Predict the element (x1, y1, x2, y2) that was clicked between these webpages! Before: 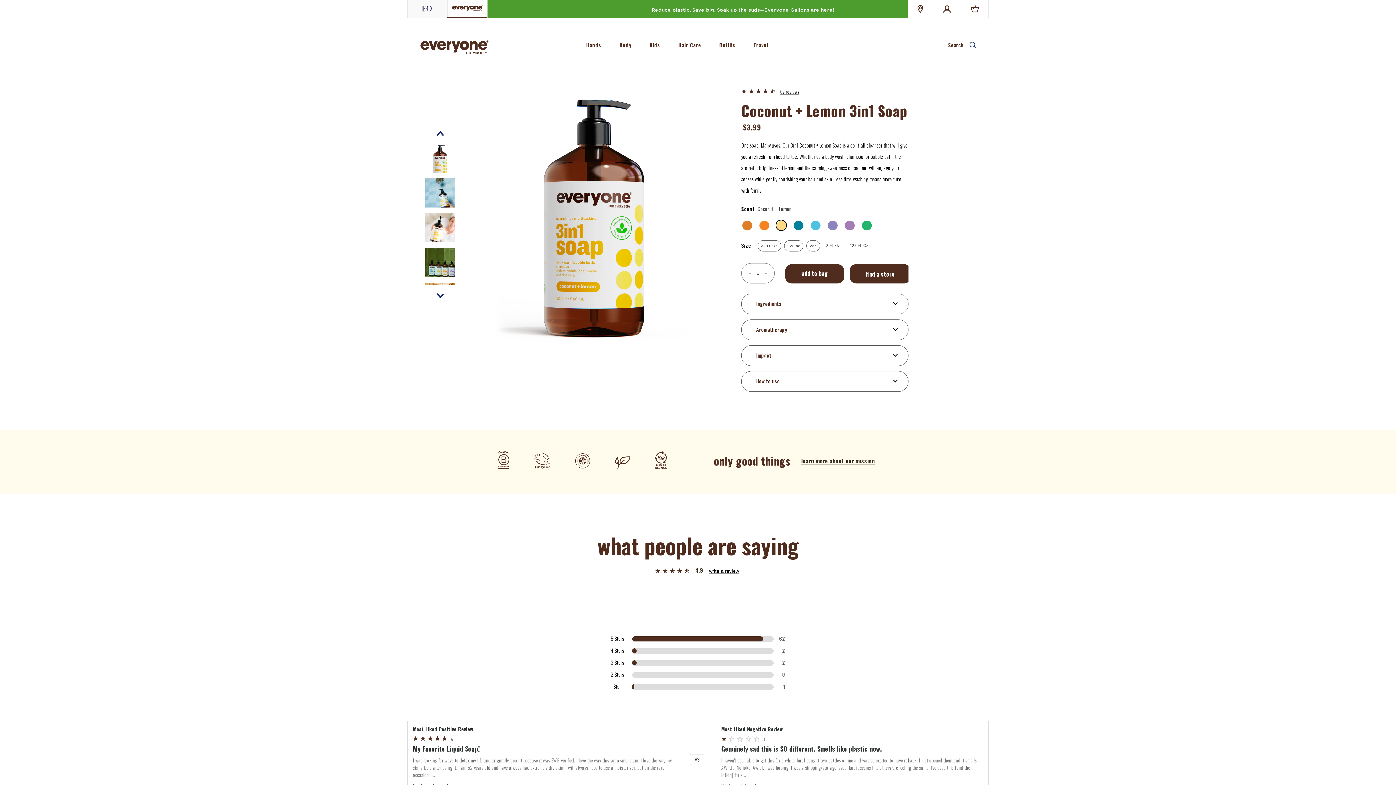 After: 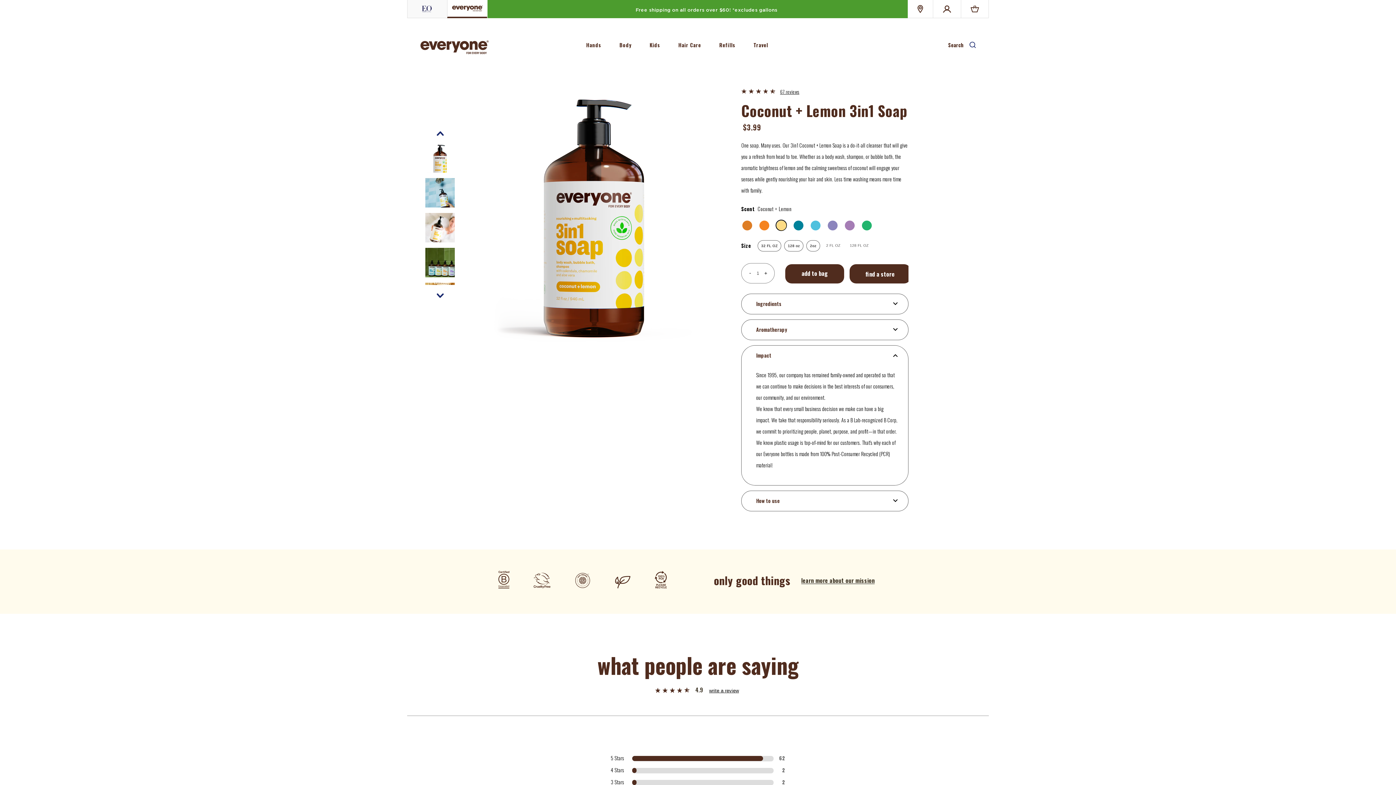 Action: label: Impact
show content for Impact bbox: (741, 345, 908, 365)